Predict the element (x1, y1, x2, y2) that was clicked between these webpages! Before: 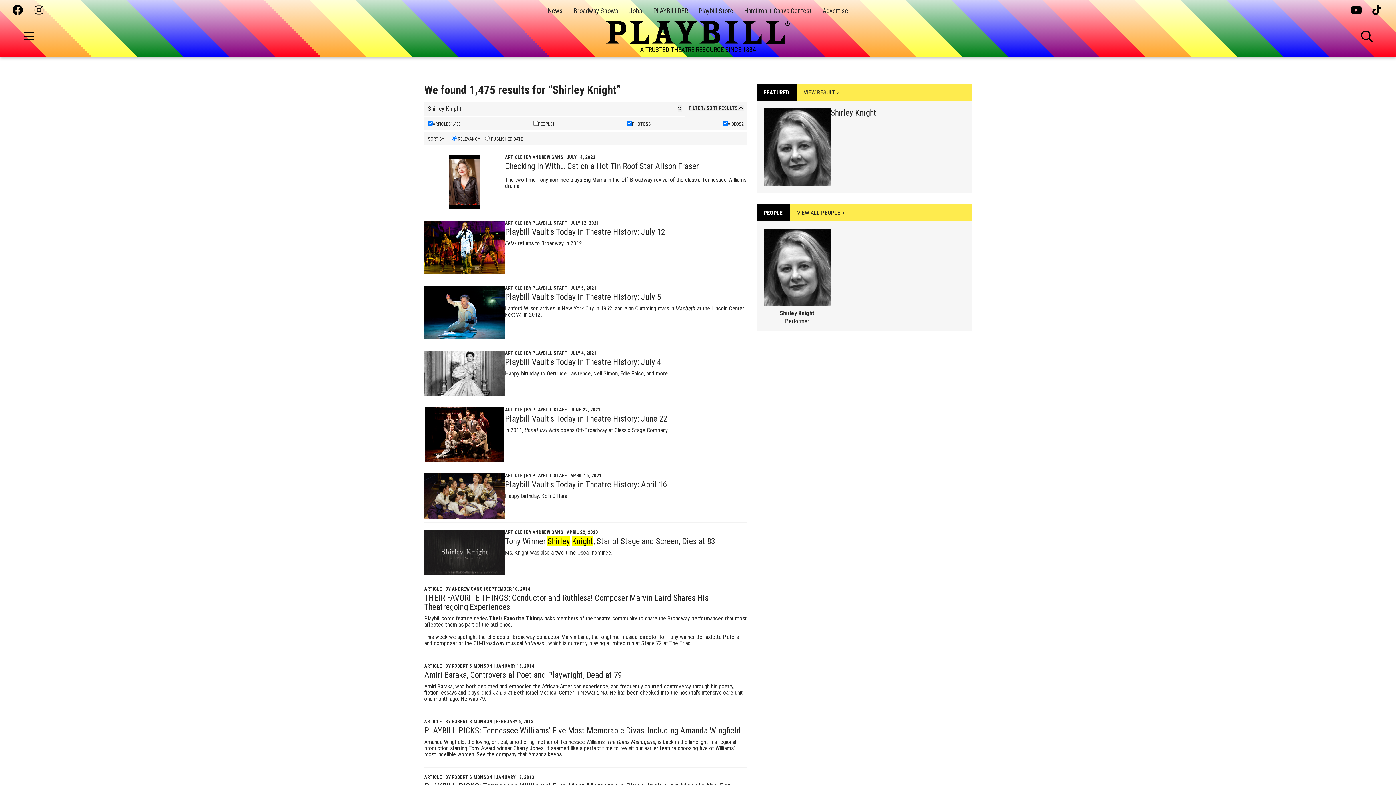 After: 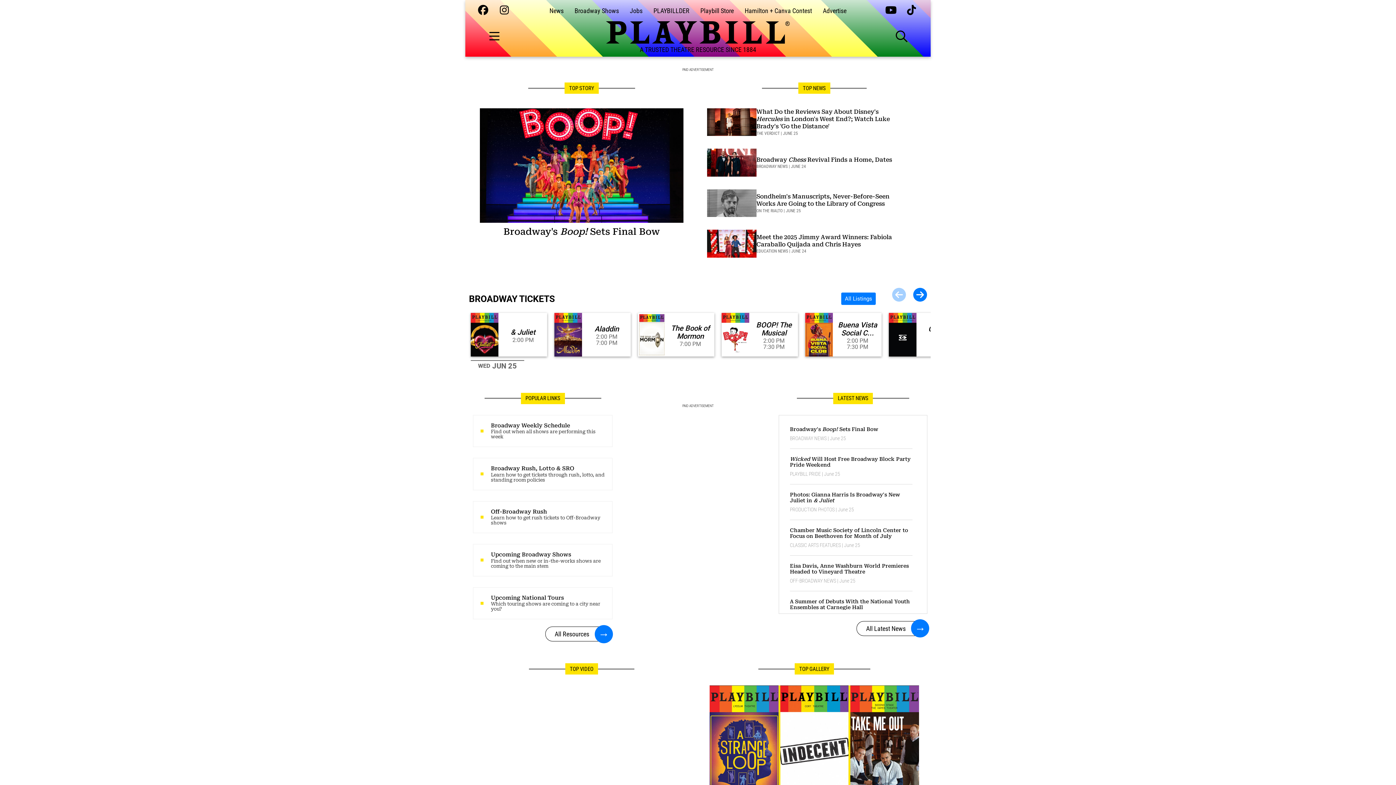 Action: bbox: (605, 20, 790, 44)